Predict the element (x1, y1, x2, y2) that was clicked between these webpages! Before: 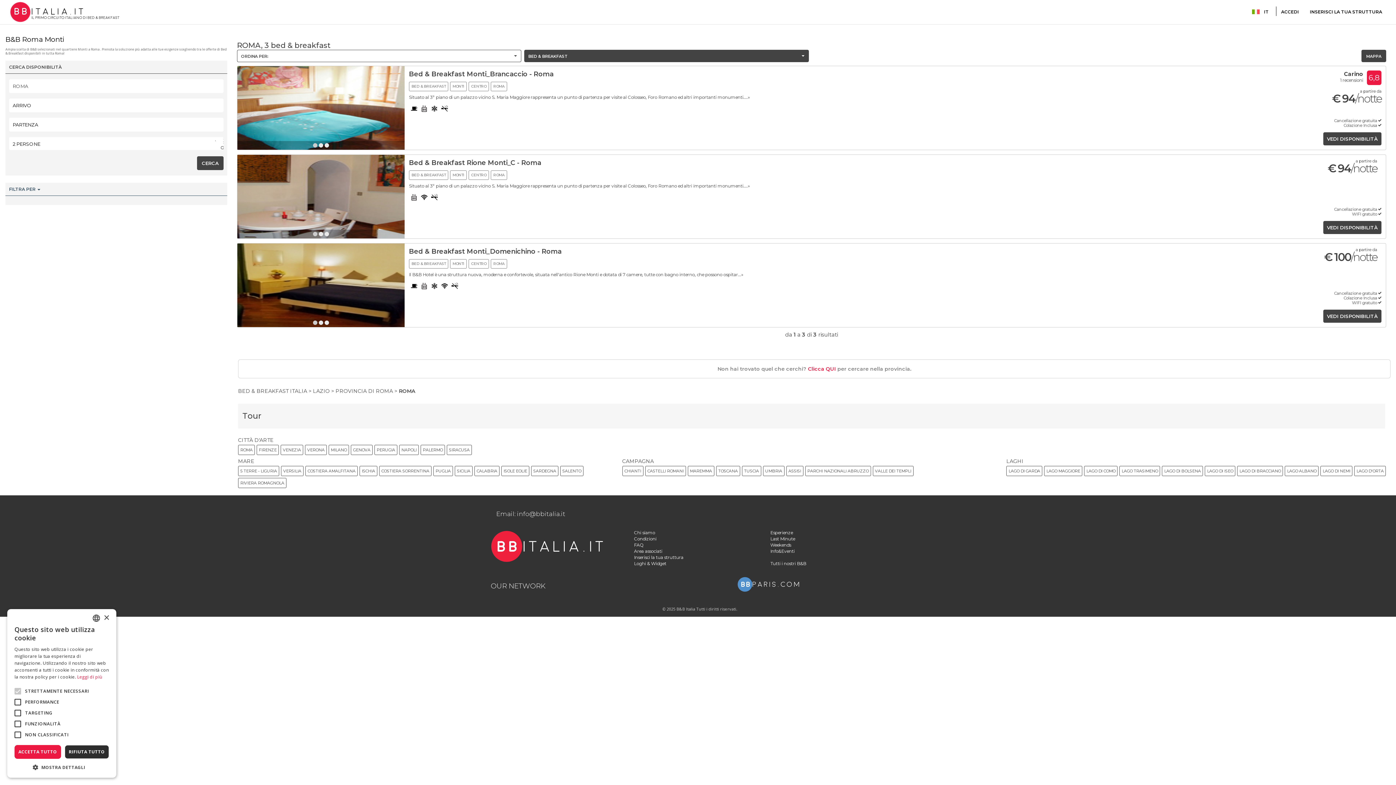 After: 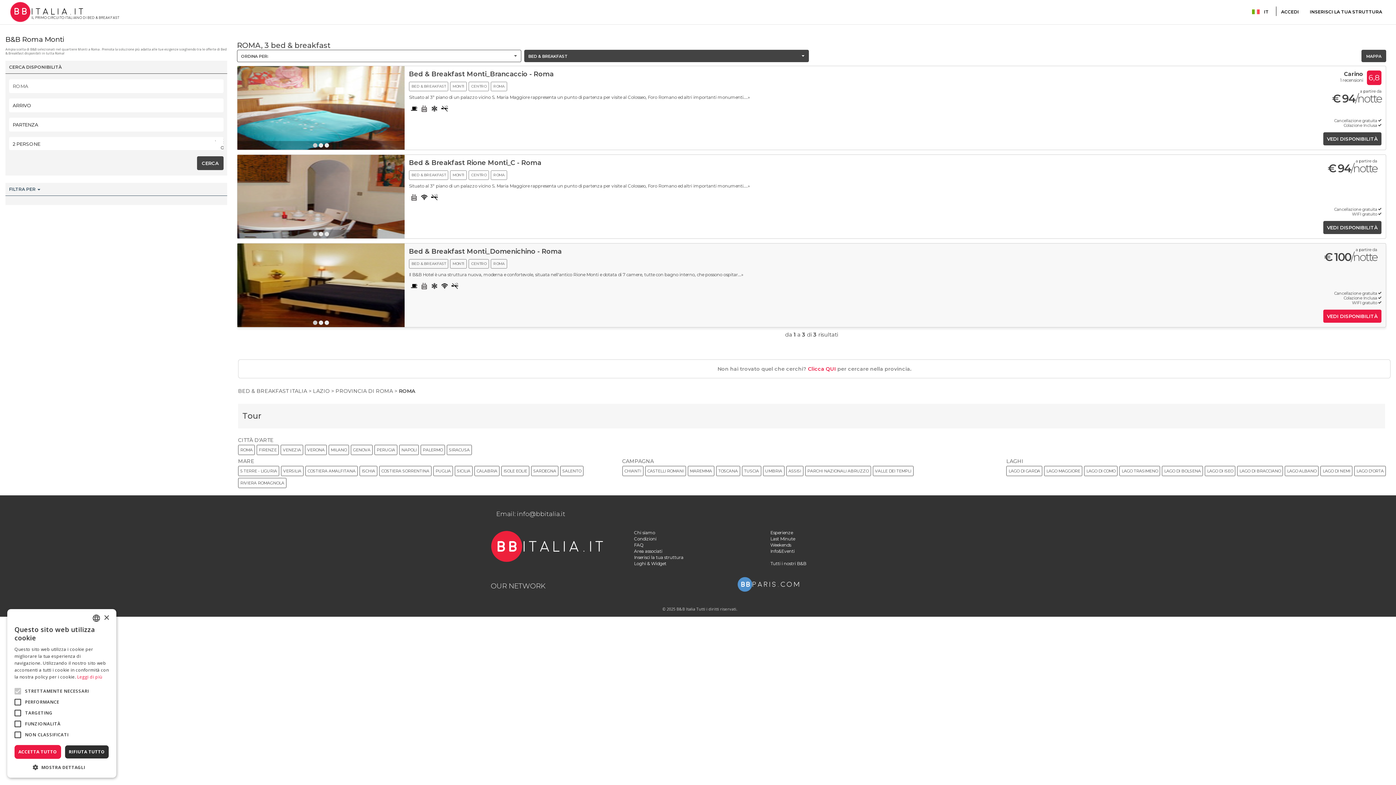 Action: label: VEDI DISPONIBILITÀ bbox: (1323, 309, 1381, 322)